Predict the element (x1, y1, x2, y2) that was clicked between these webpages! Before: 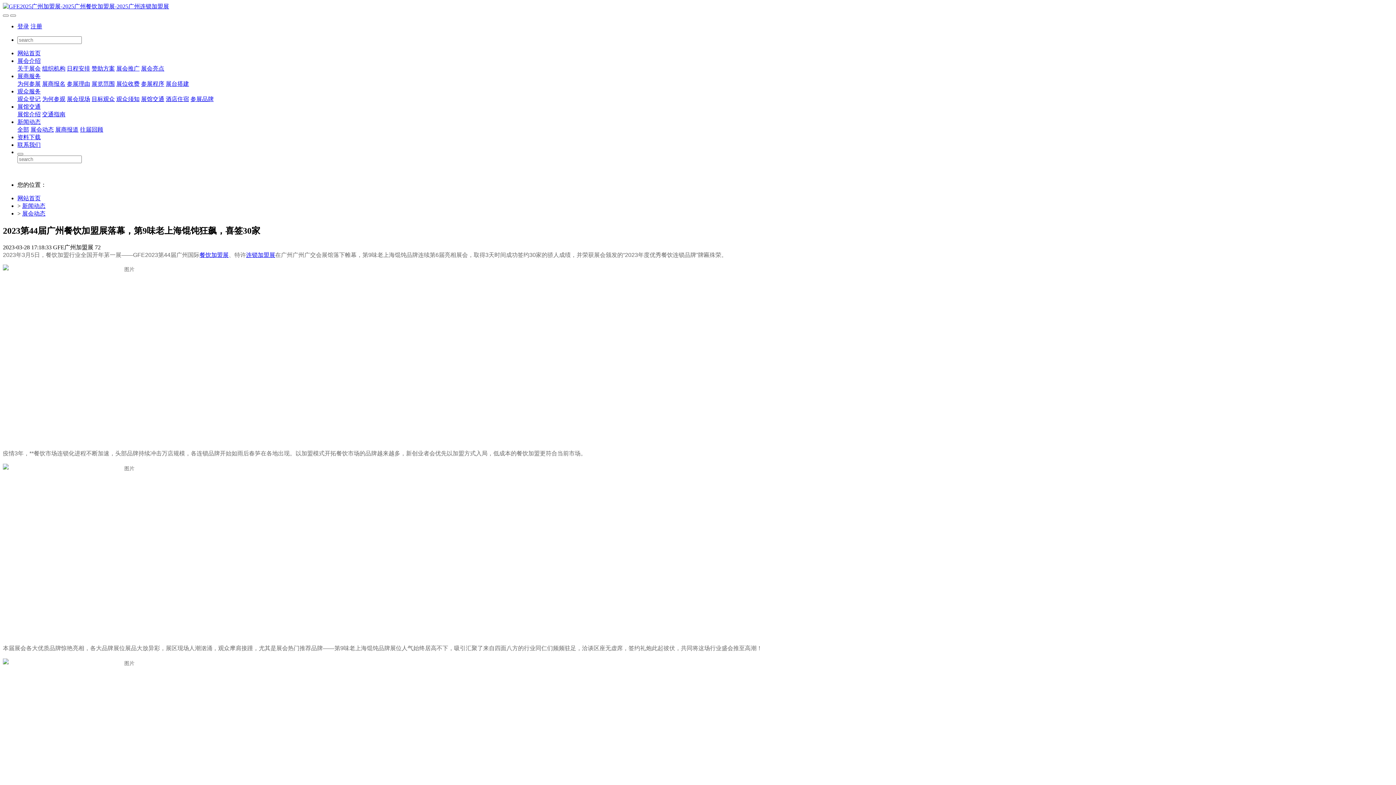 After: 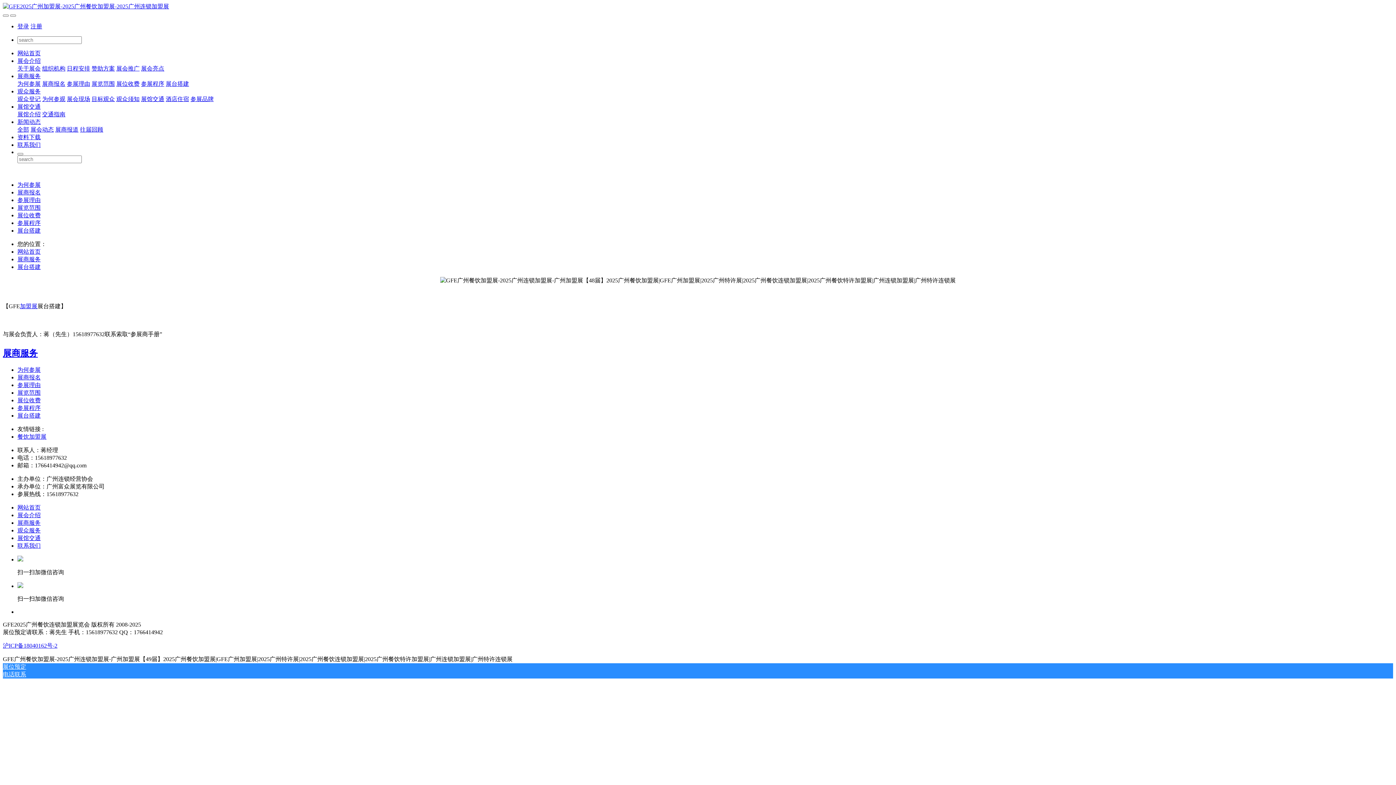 Action: bbox: (165, 80, 189, 86) label: 展台搭建